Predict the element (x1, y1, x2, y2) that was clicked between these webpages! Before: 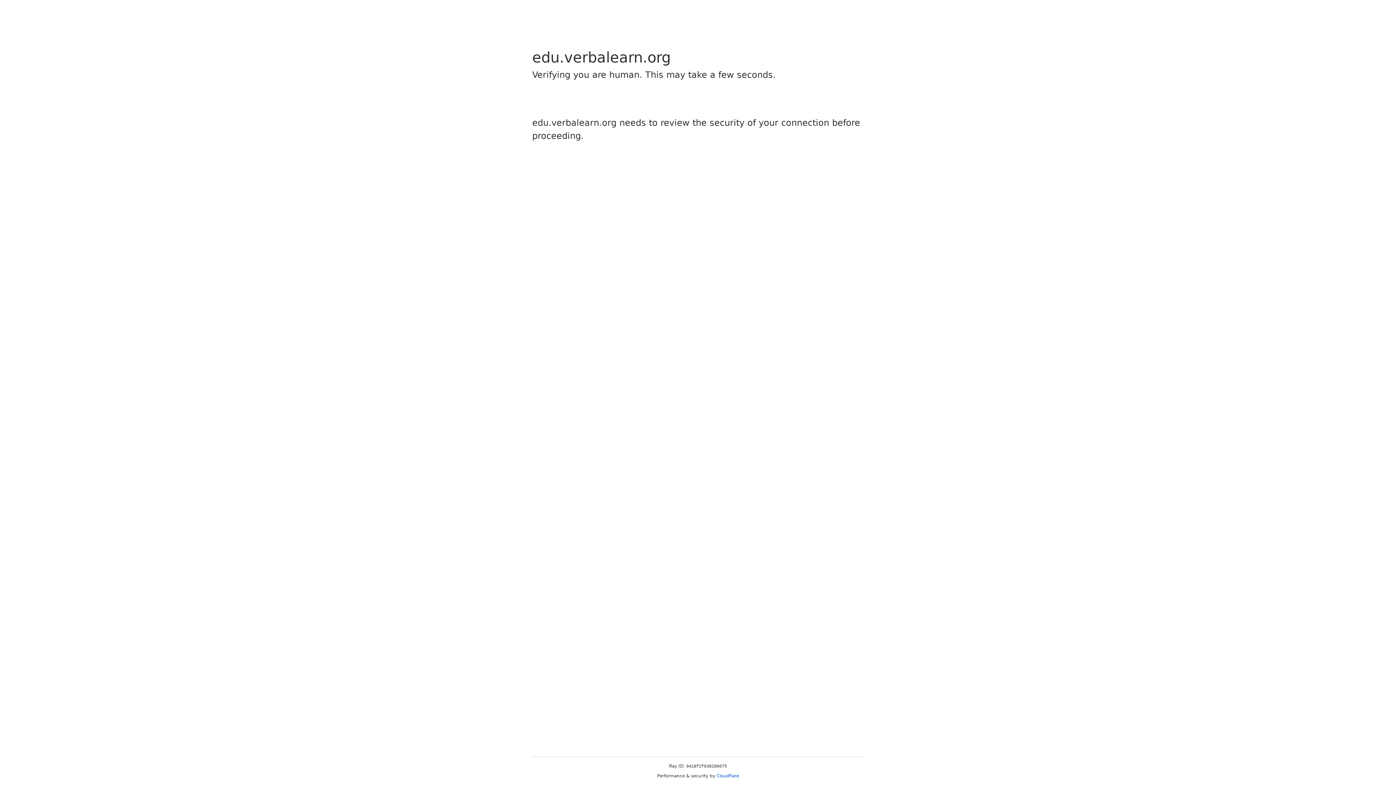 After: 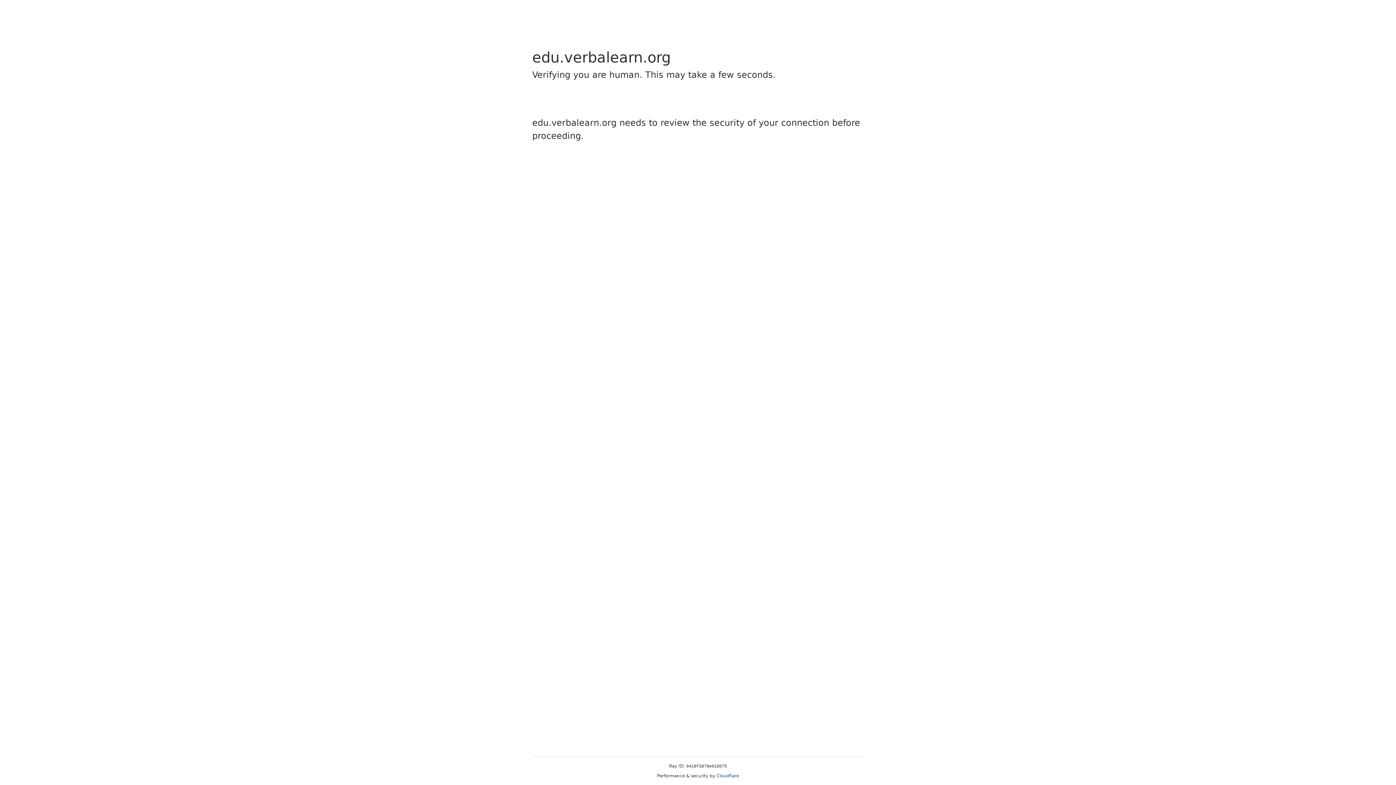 Action: bbox: (716, 773, 739, 778) label: Cloudflare